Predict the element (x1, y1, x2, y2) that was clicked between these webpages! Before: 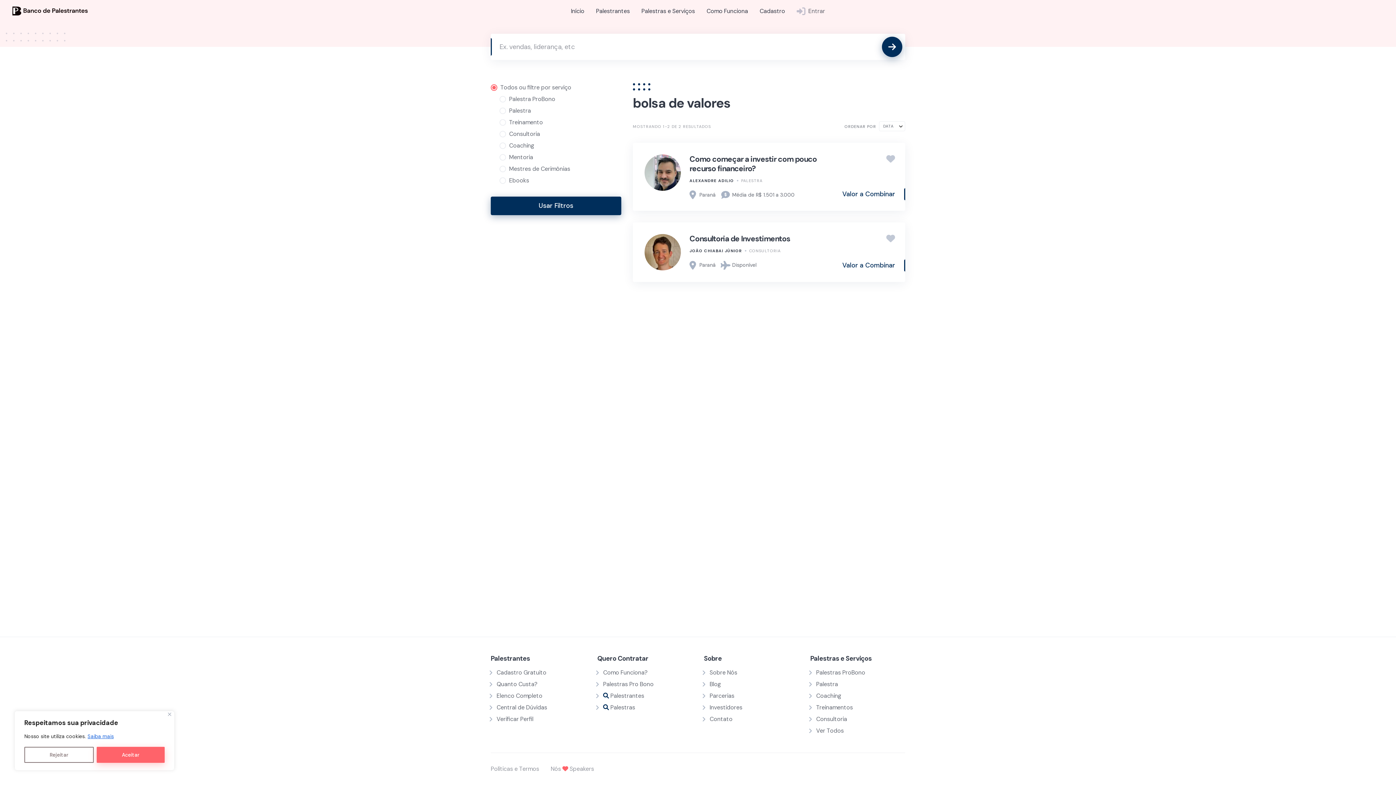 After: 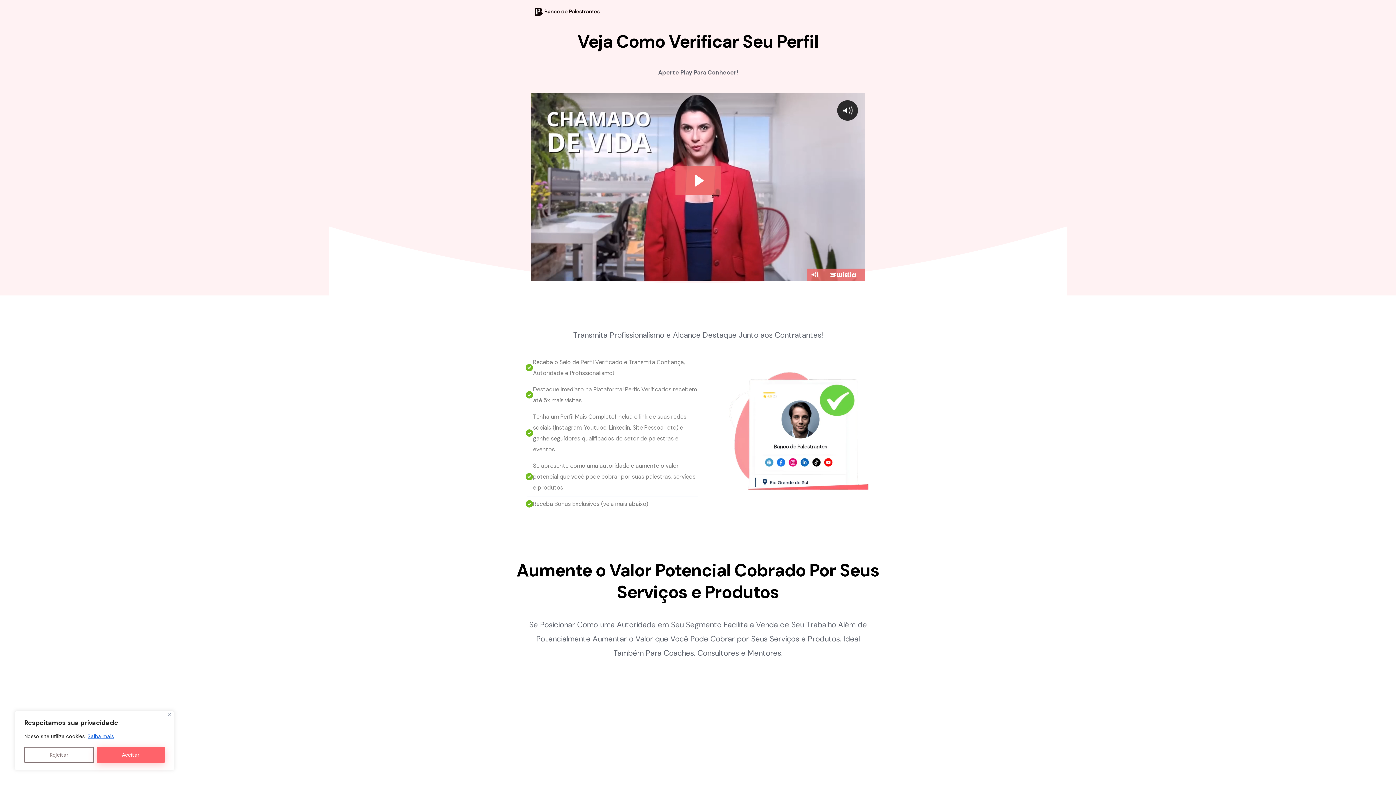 Action: label: Verificar Perfil bbox: (496, 715, 533, 723)